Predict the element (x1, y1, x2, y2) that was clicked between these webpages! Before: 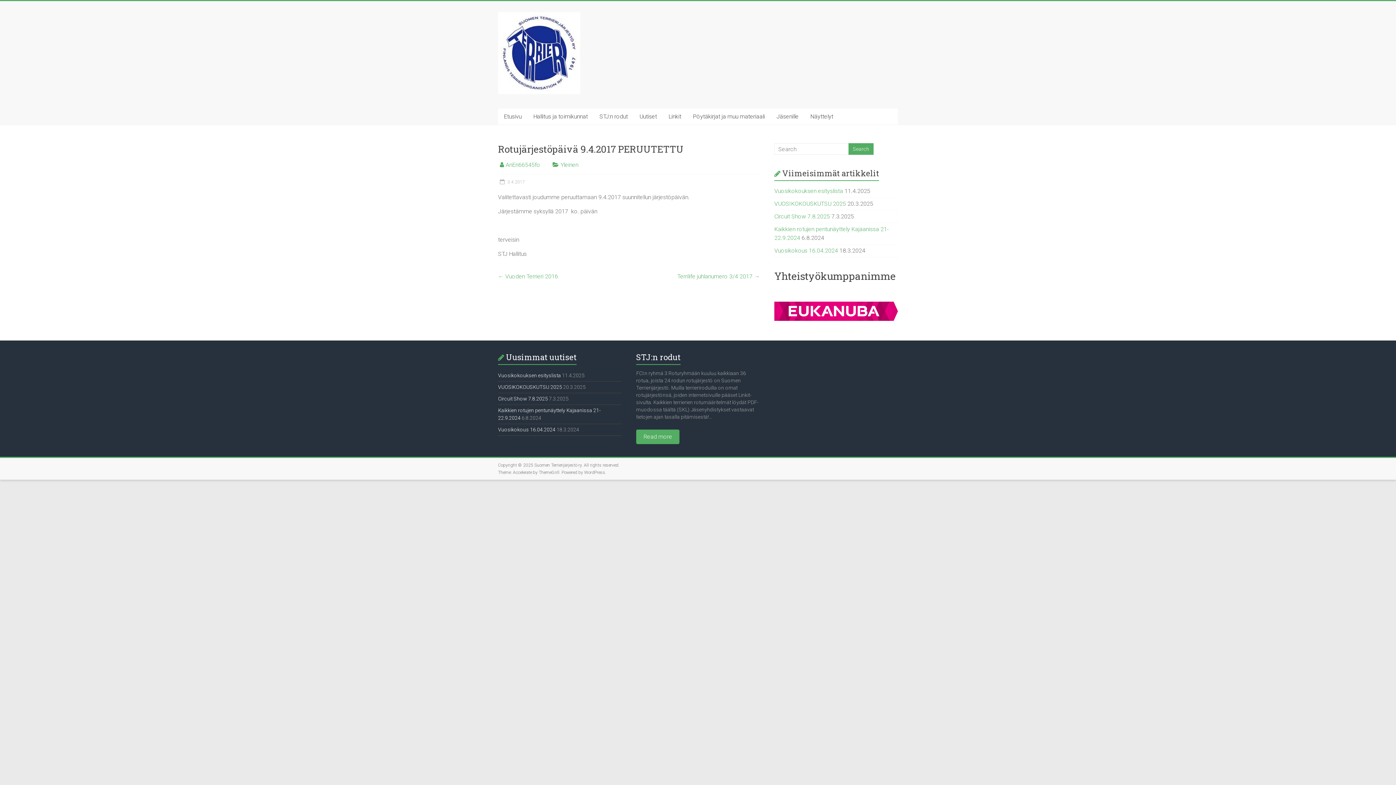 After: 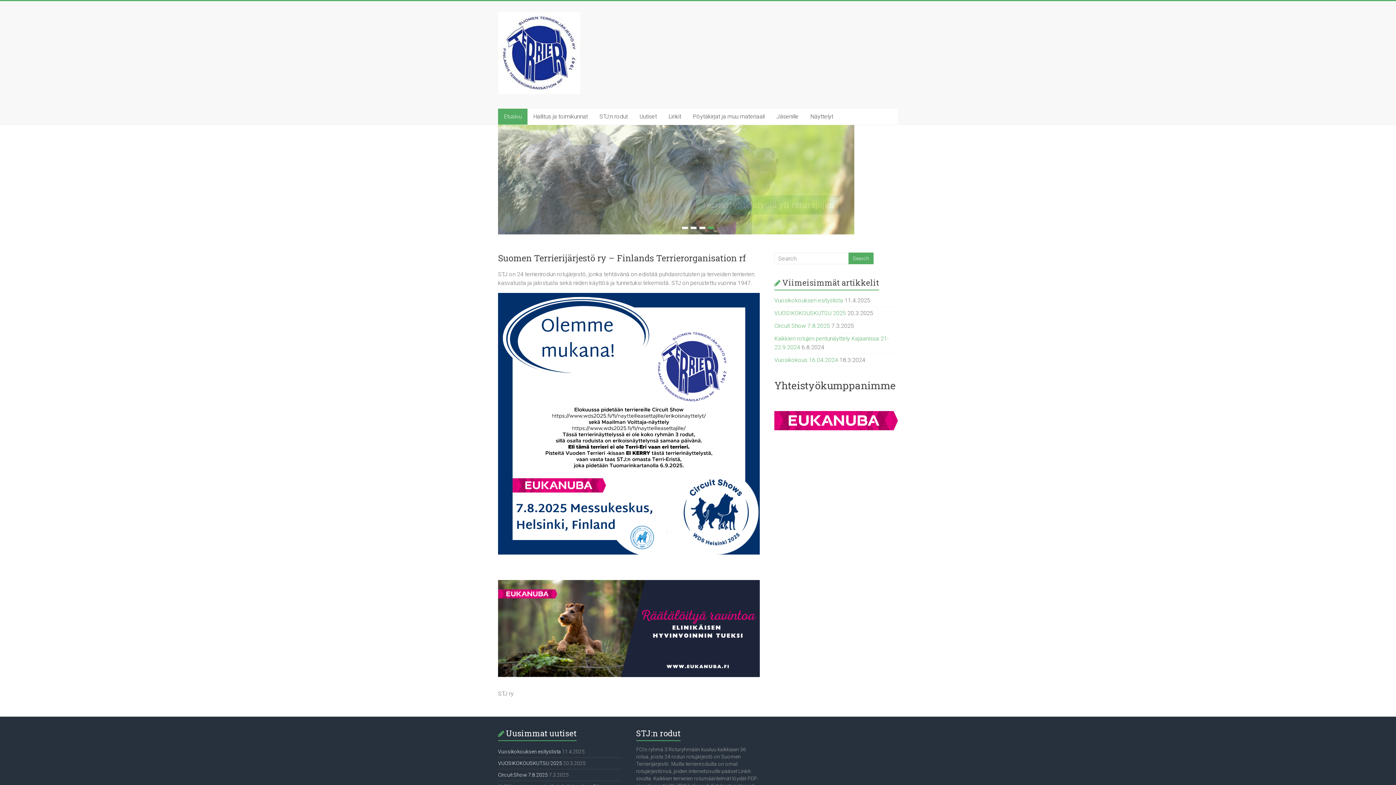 Action: bbox: (498, 12, 580, 18)